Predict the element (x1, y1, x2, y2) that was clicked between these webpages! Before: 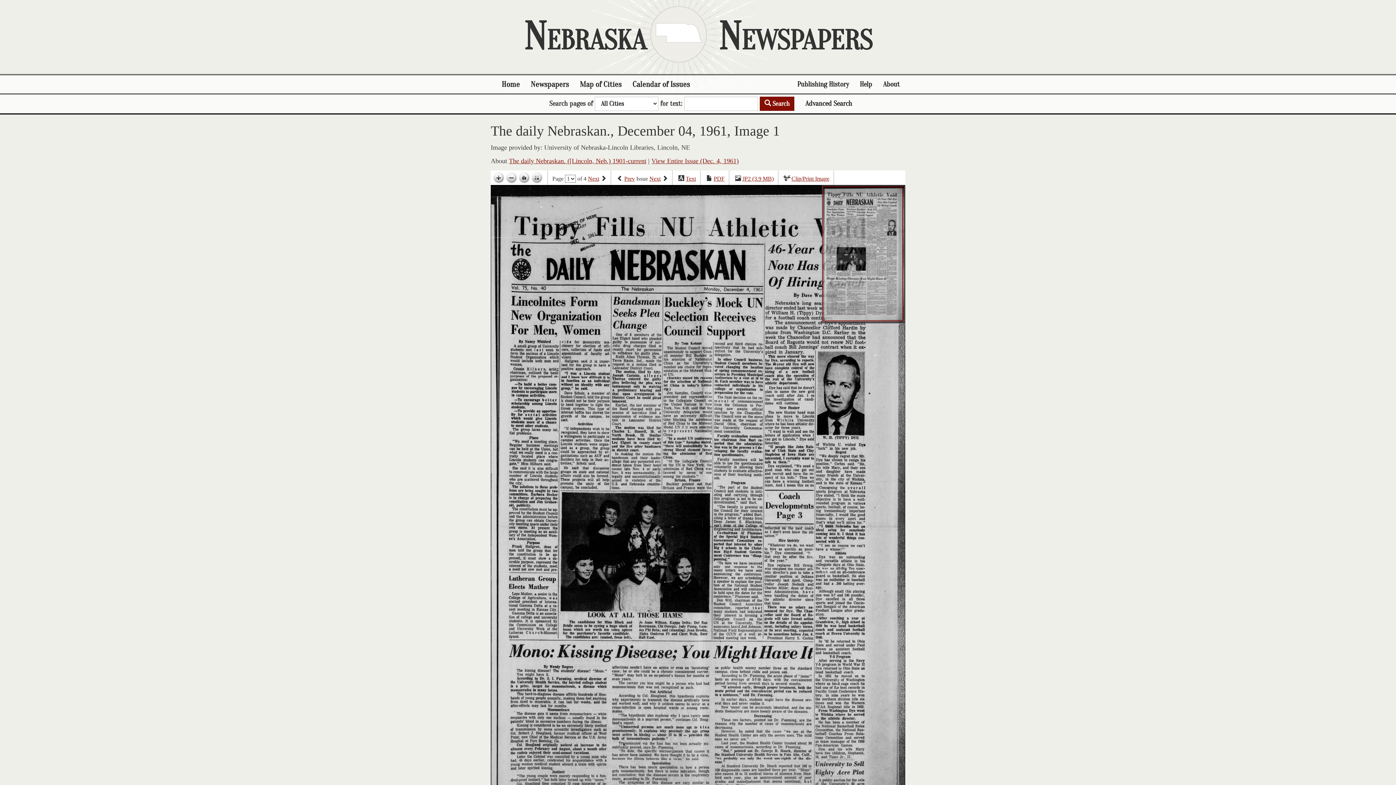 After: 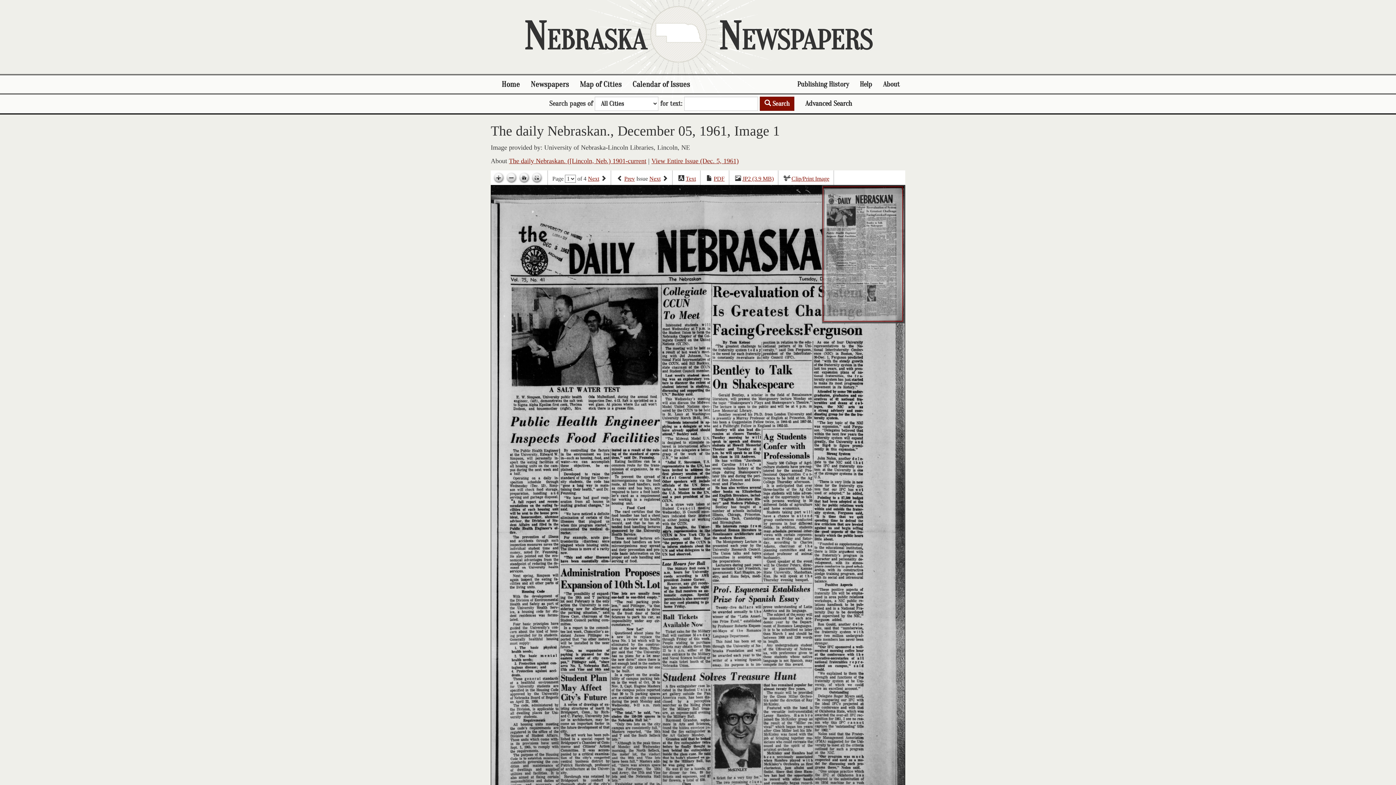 Action: label: Next issue bbox: (649, 175, 660, 182)